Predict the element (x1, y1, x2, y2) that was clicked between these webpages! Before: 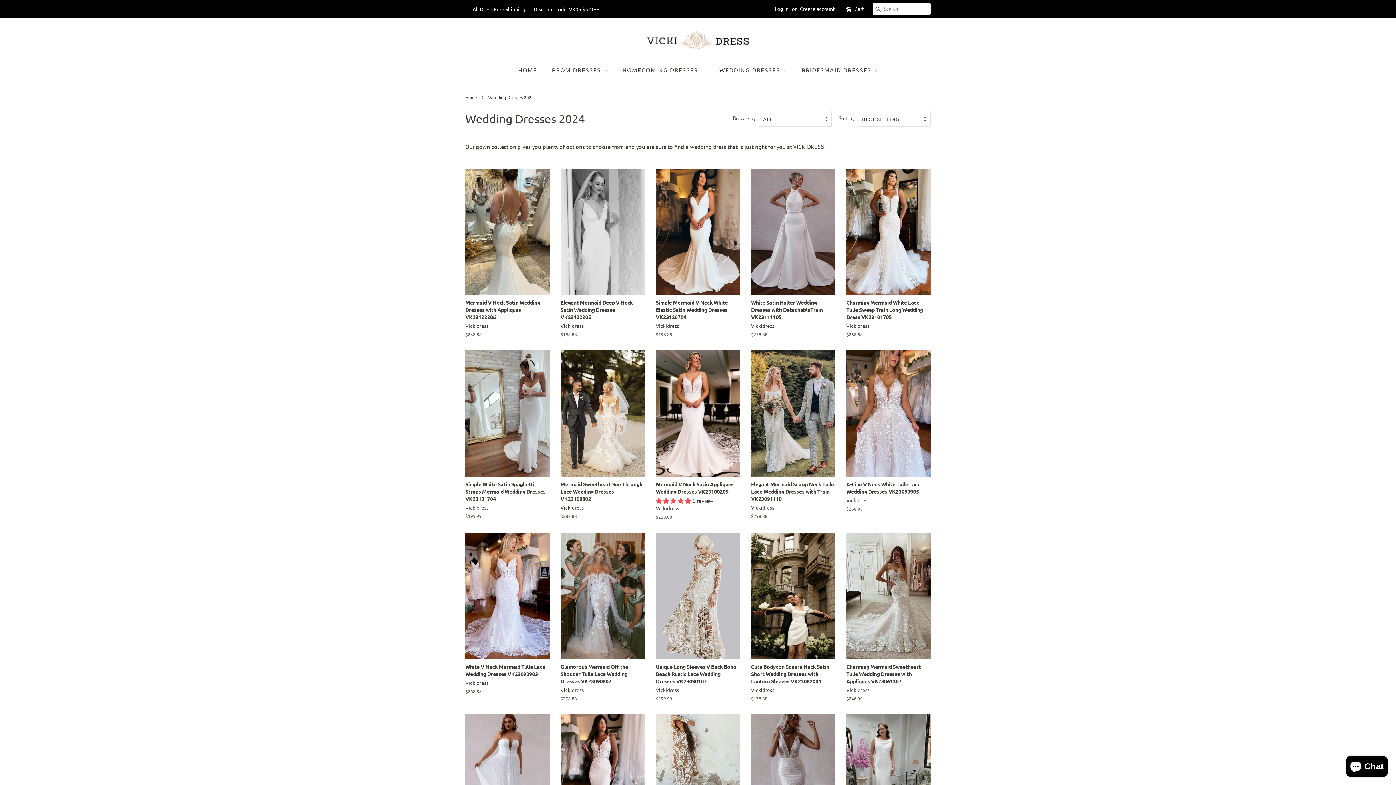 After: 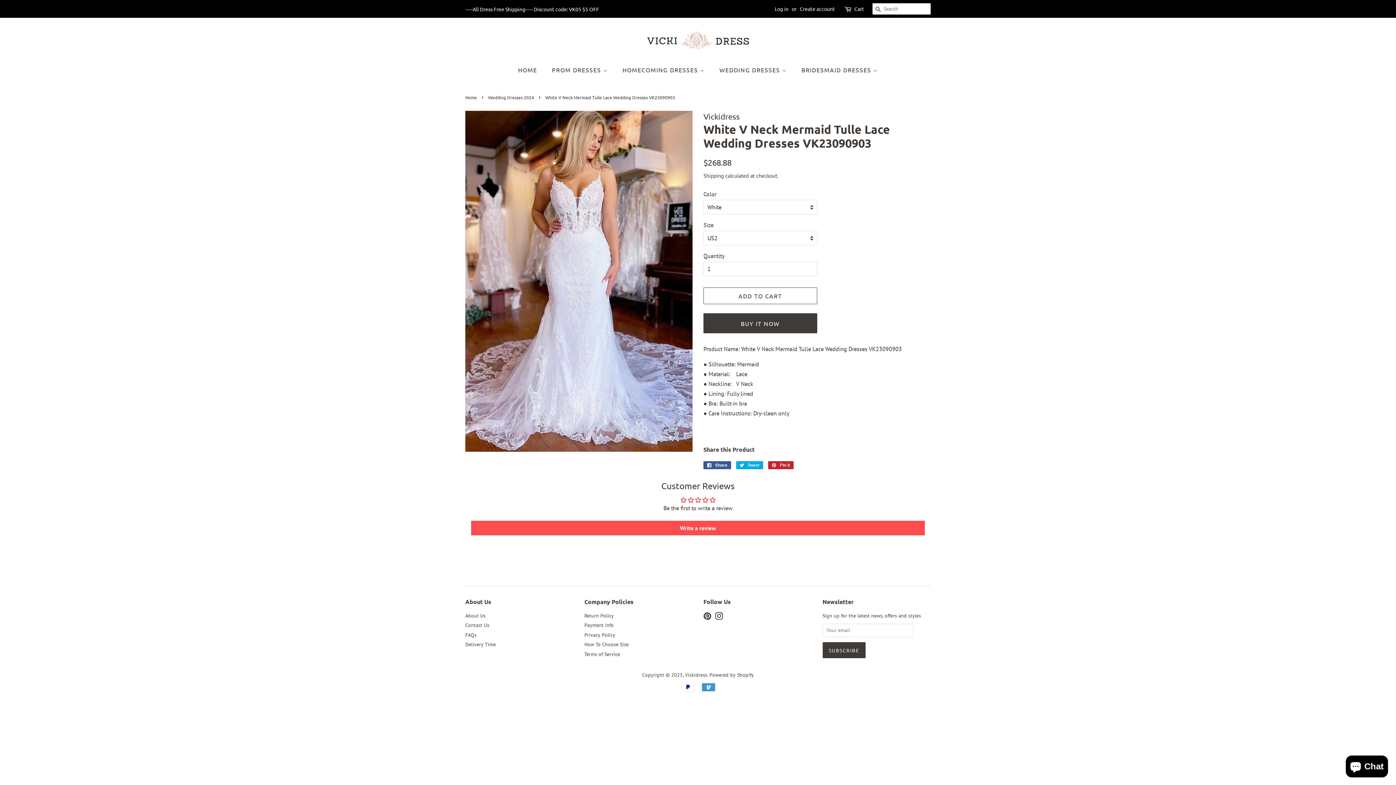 Action: label: White V Neck Mermaid Tulle Lace Wedding Dresses VK23090903

Vickidress

Regular price
$268.88 bbox: (465, 533, 549, 707)